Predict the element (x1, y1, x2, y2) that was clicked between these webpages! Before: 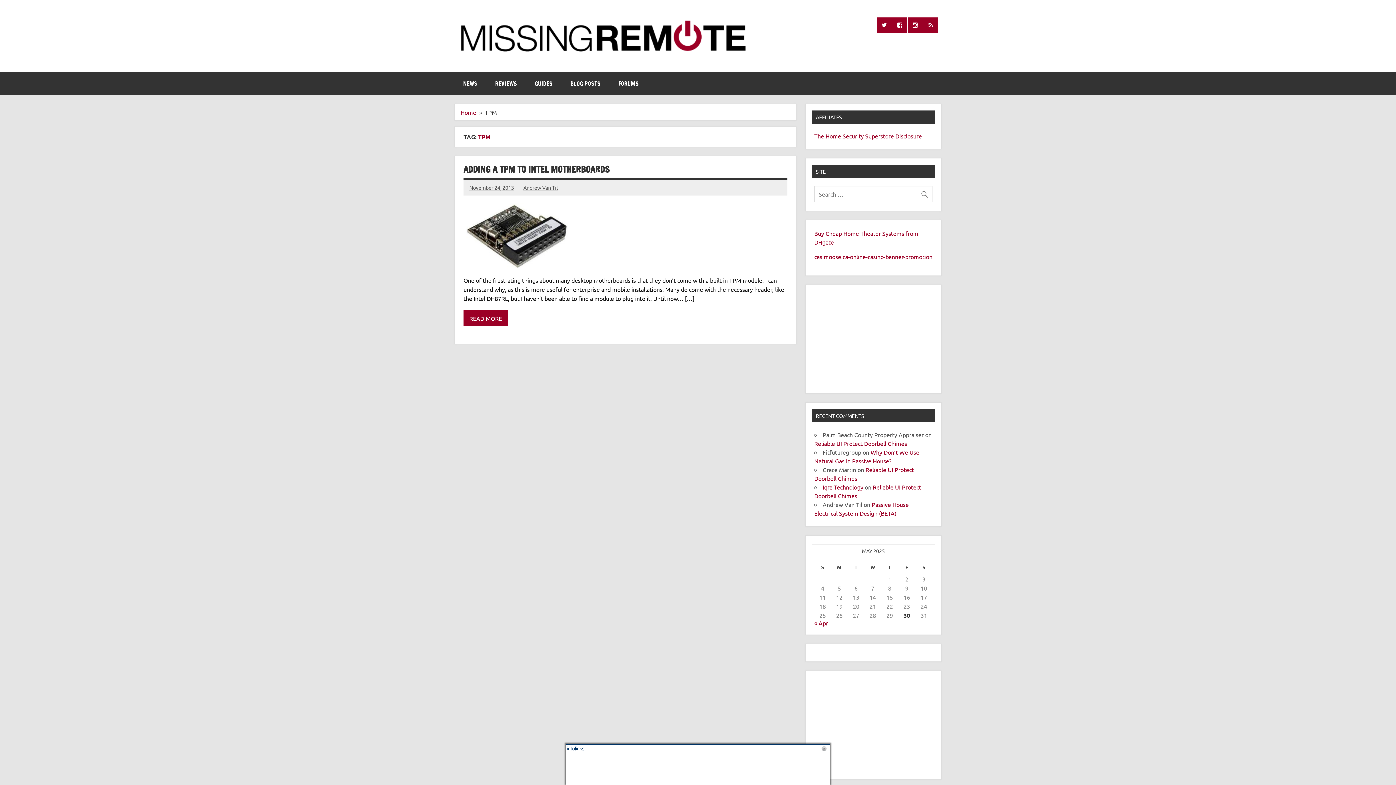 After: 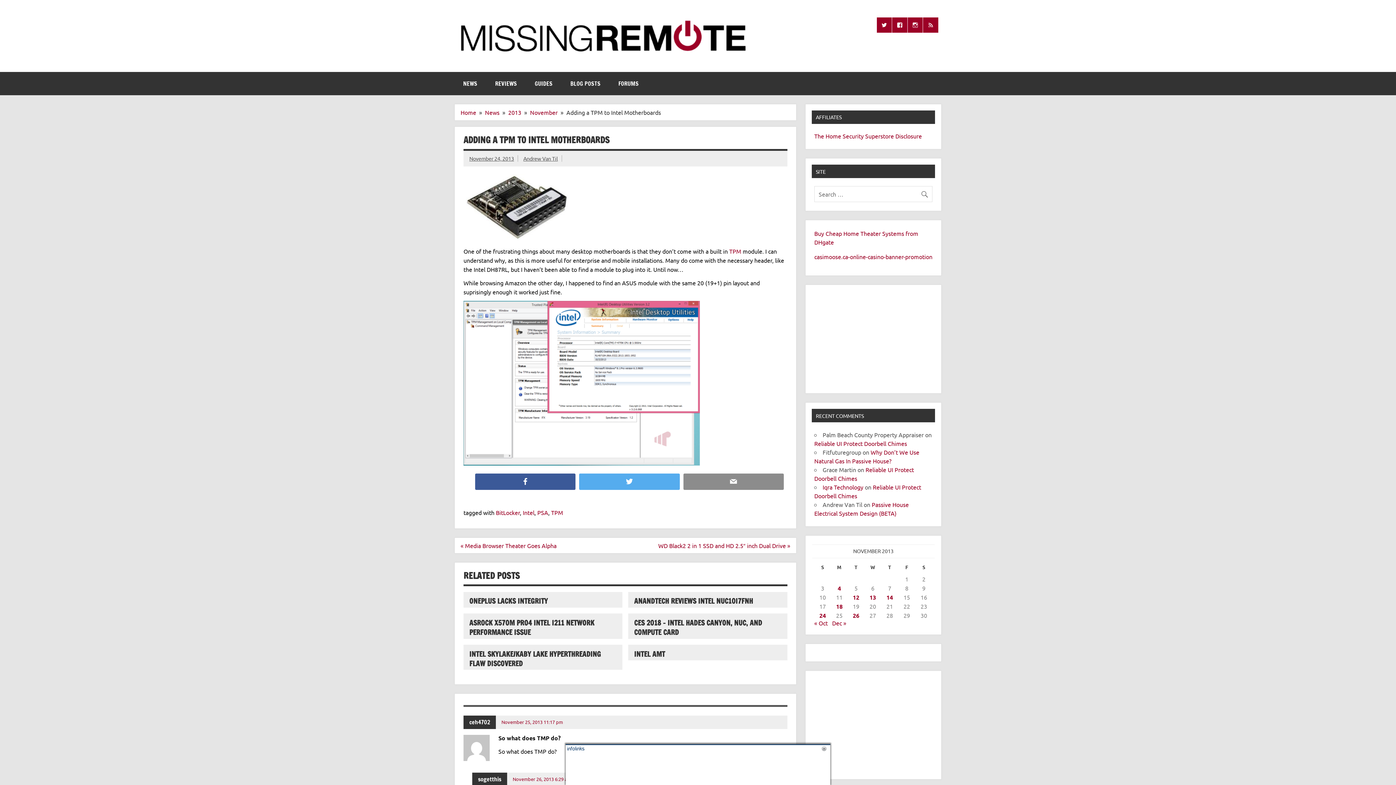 Action: bbox: (469, 184, 514, 190) label: November 24, 2013